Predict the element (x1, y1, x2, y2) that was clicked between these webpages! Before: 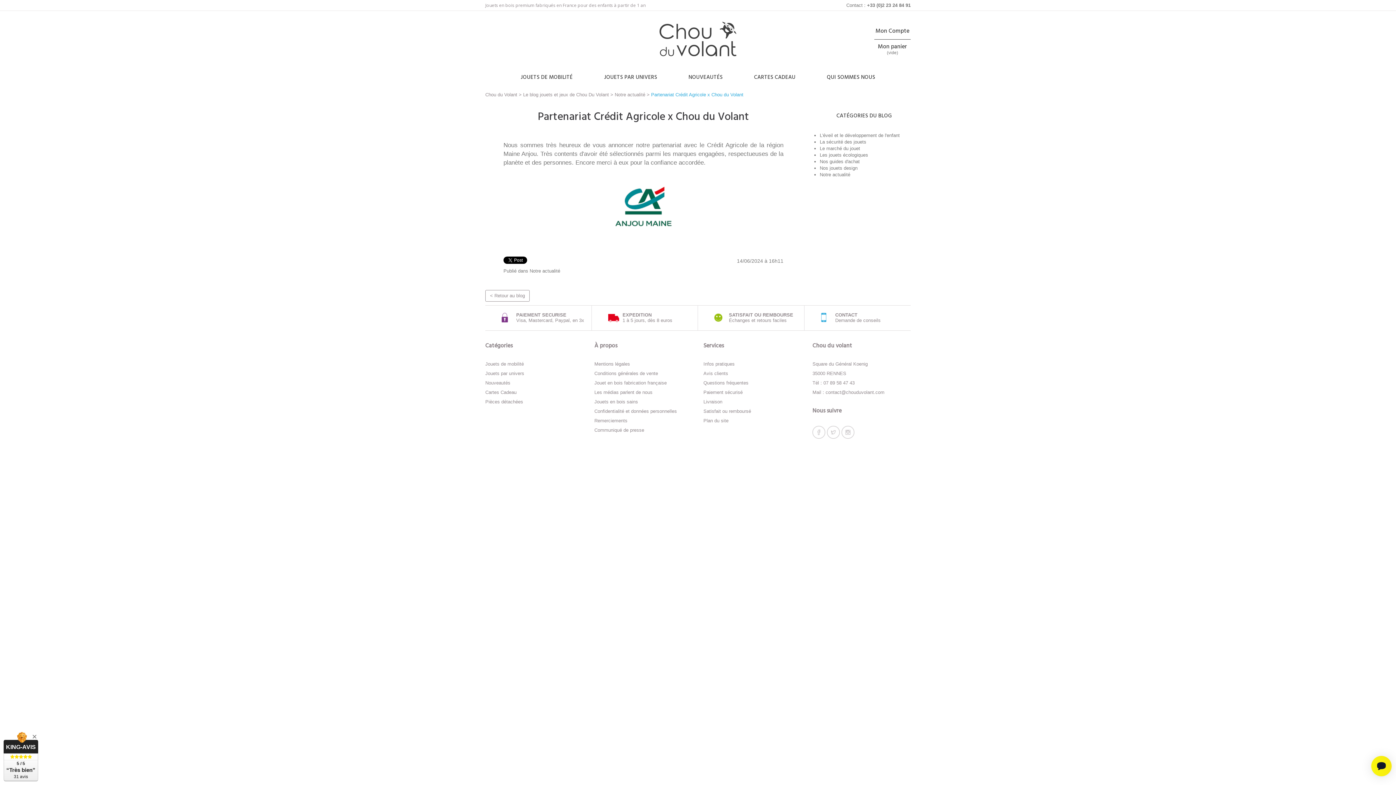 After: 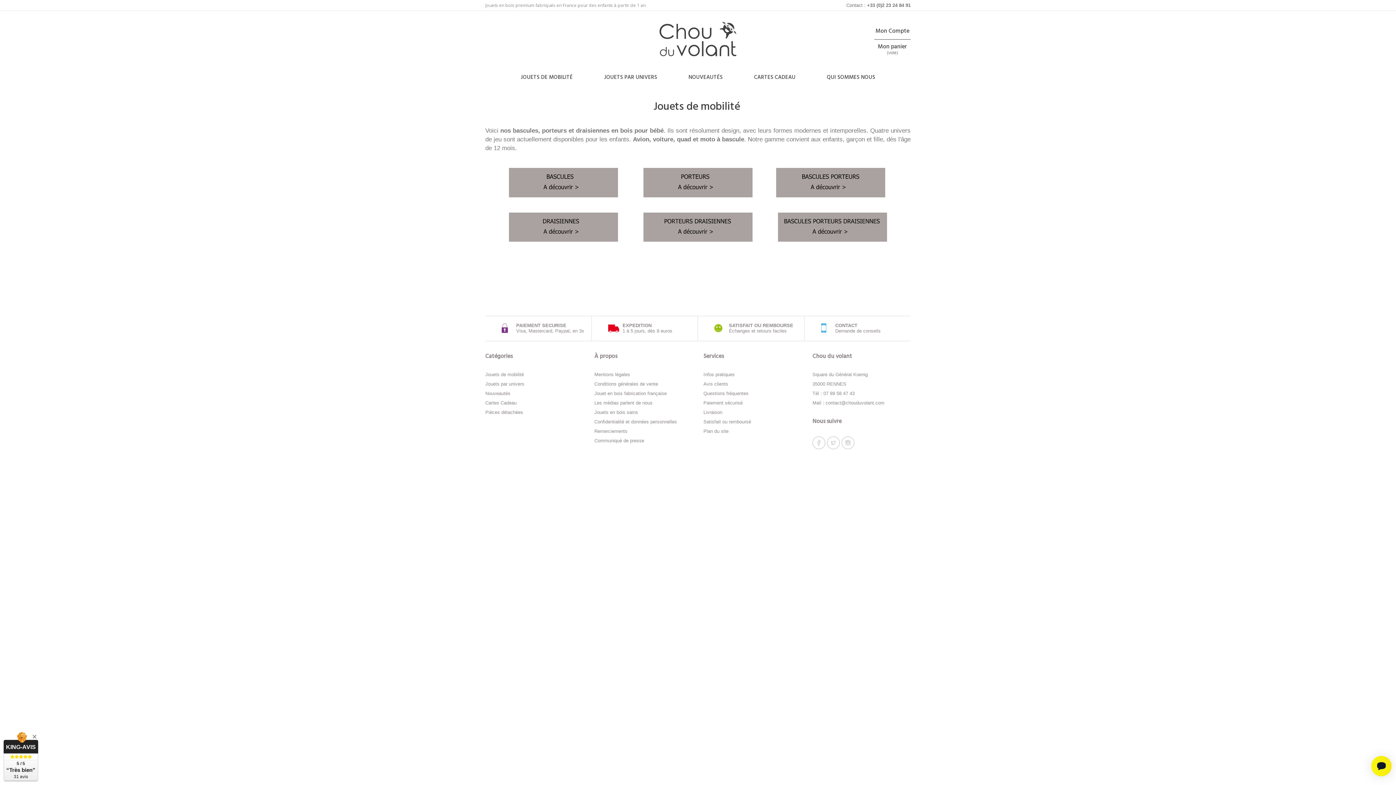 Action: bbox: (485, 361, 524, 367) label: Jouets de mobilité